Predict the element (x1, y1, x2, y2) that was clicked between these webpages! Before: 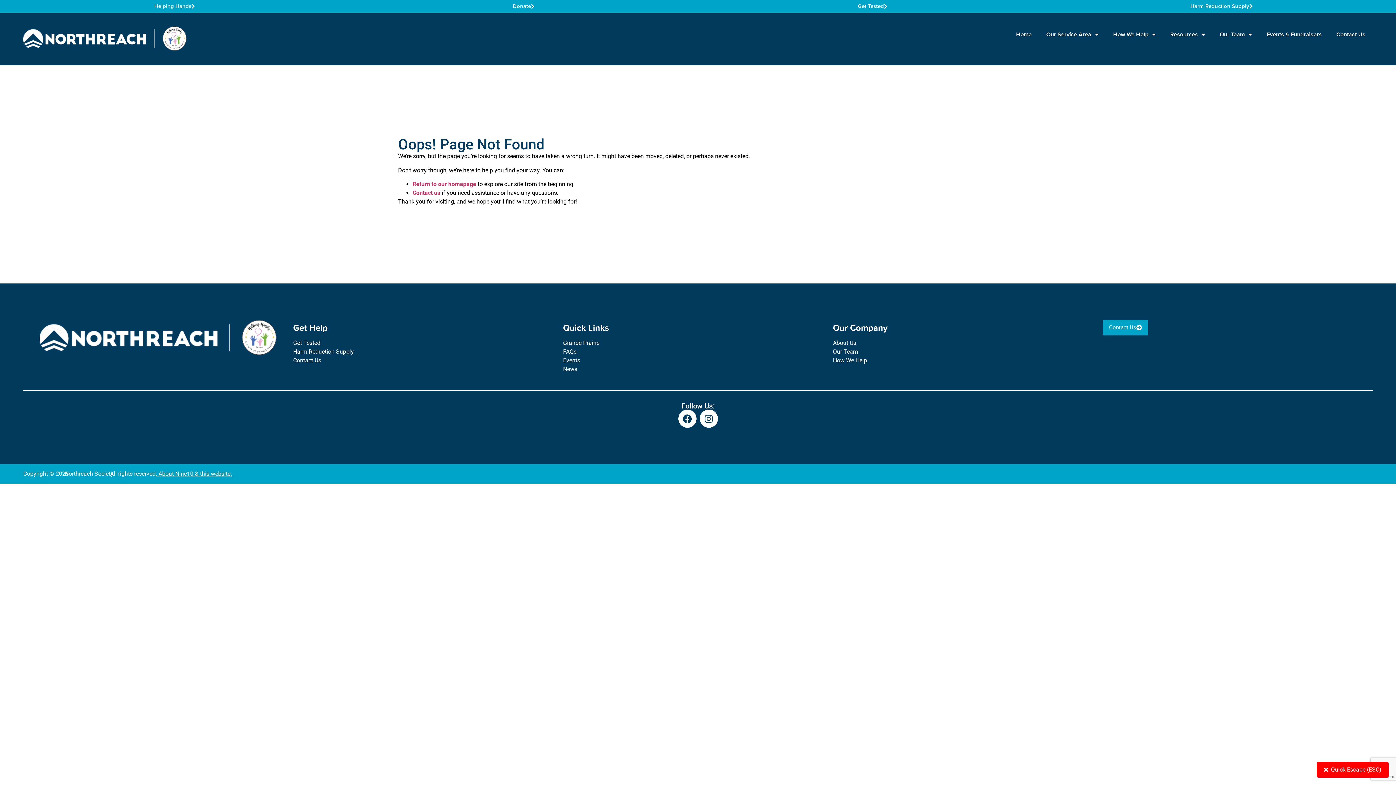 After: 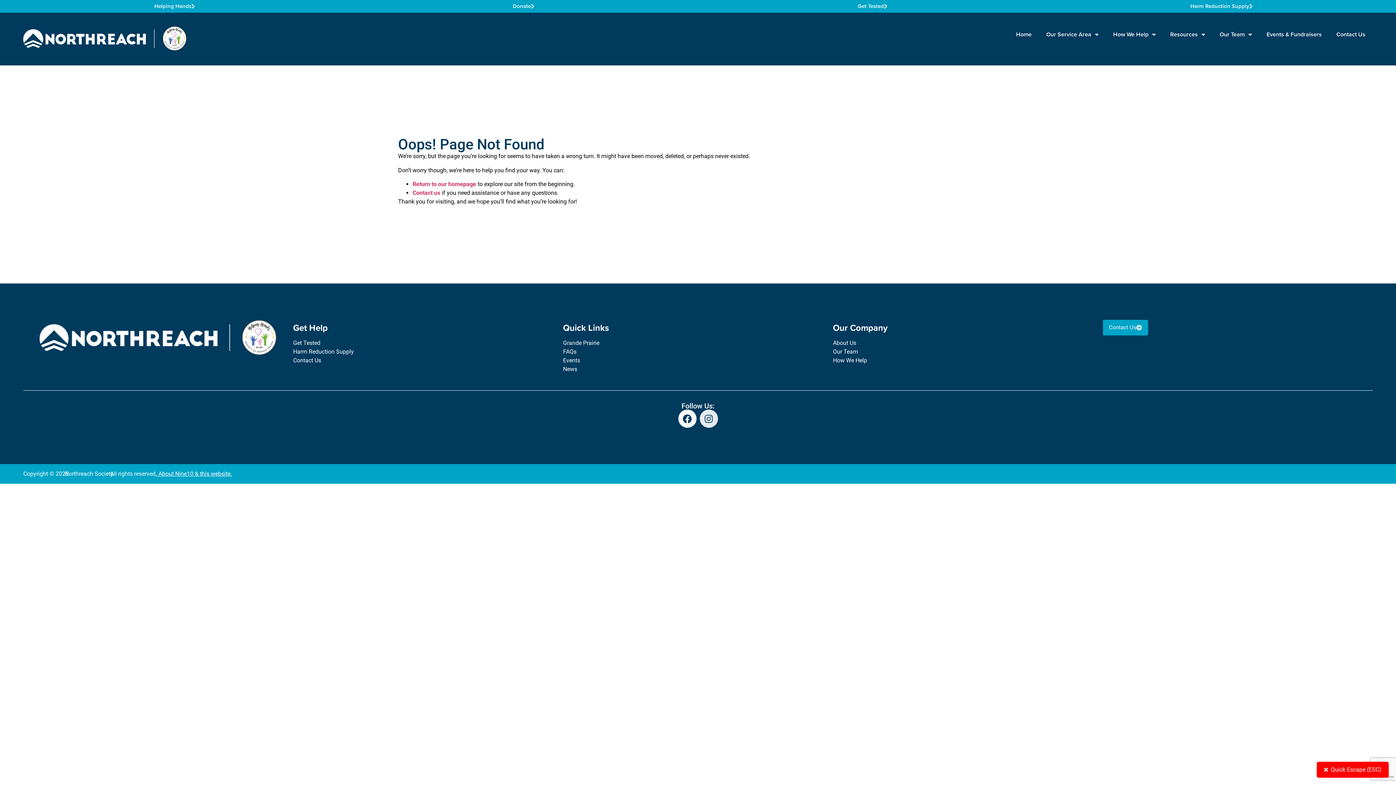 Action: bbox: (699, 409, 718, 428) label: Instagram